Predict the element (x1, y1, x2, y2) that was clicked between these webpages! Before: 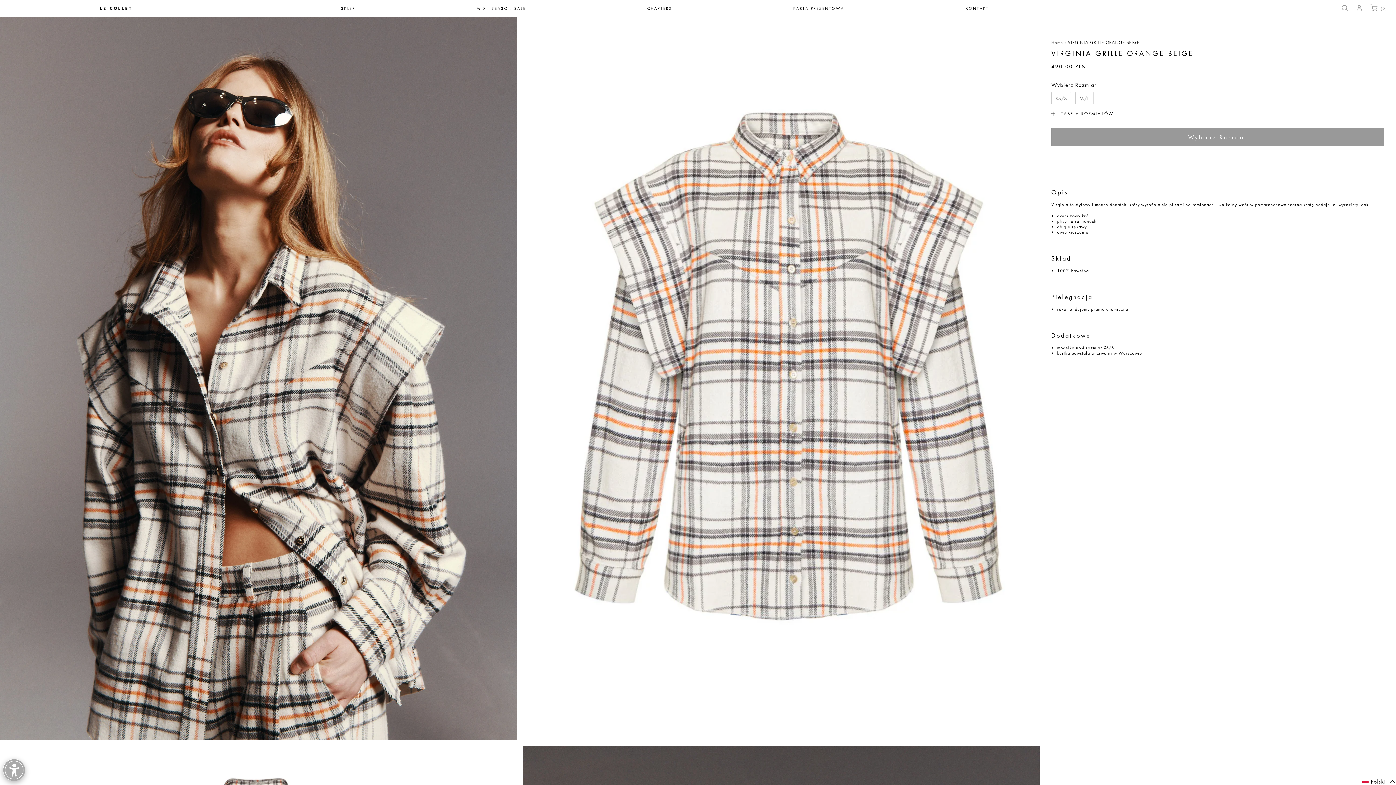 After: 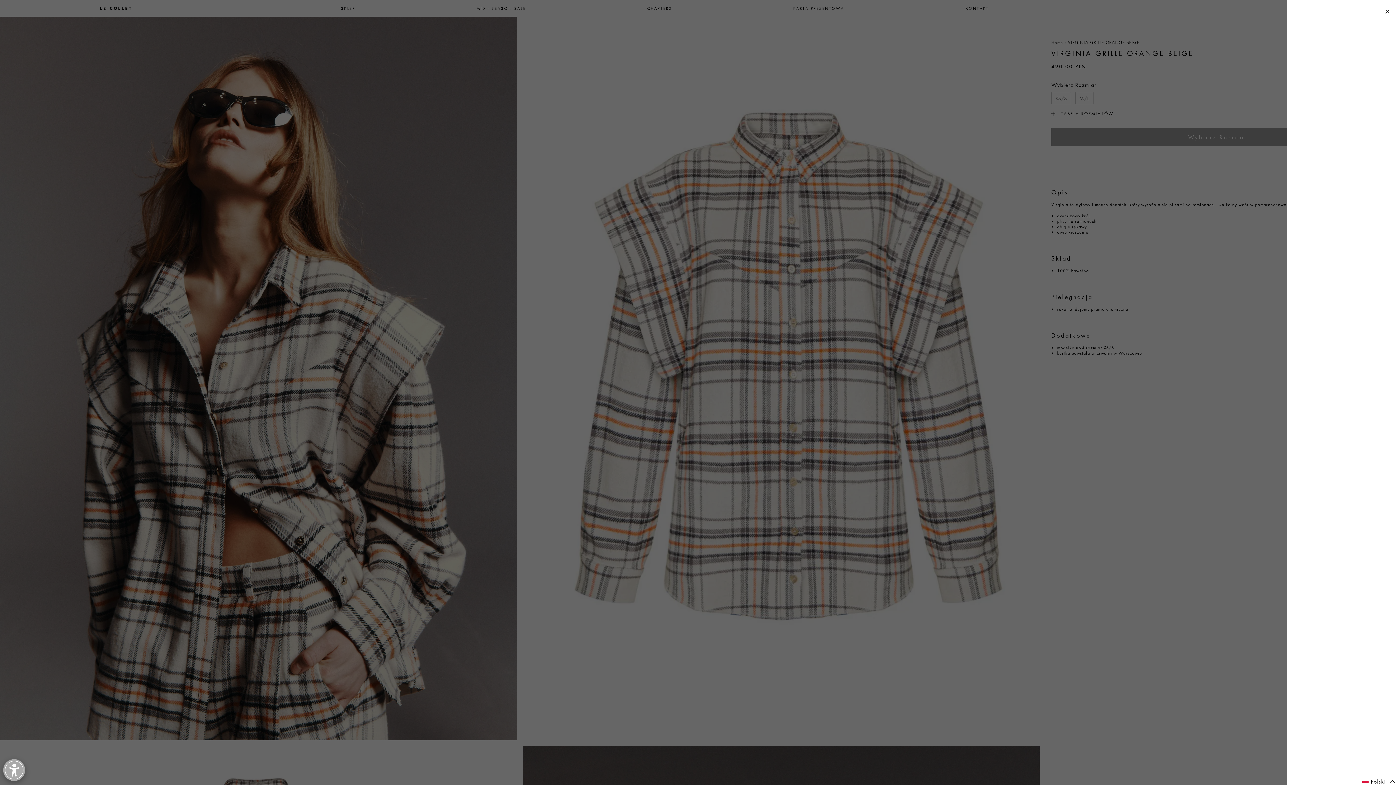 Action: bbox: (1367, 0, 1390, 16) label: (0)
Koszyk